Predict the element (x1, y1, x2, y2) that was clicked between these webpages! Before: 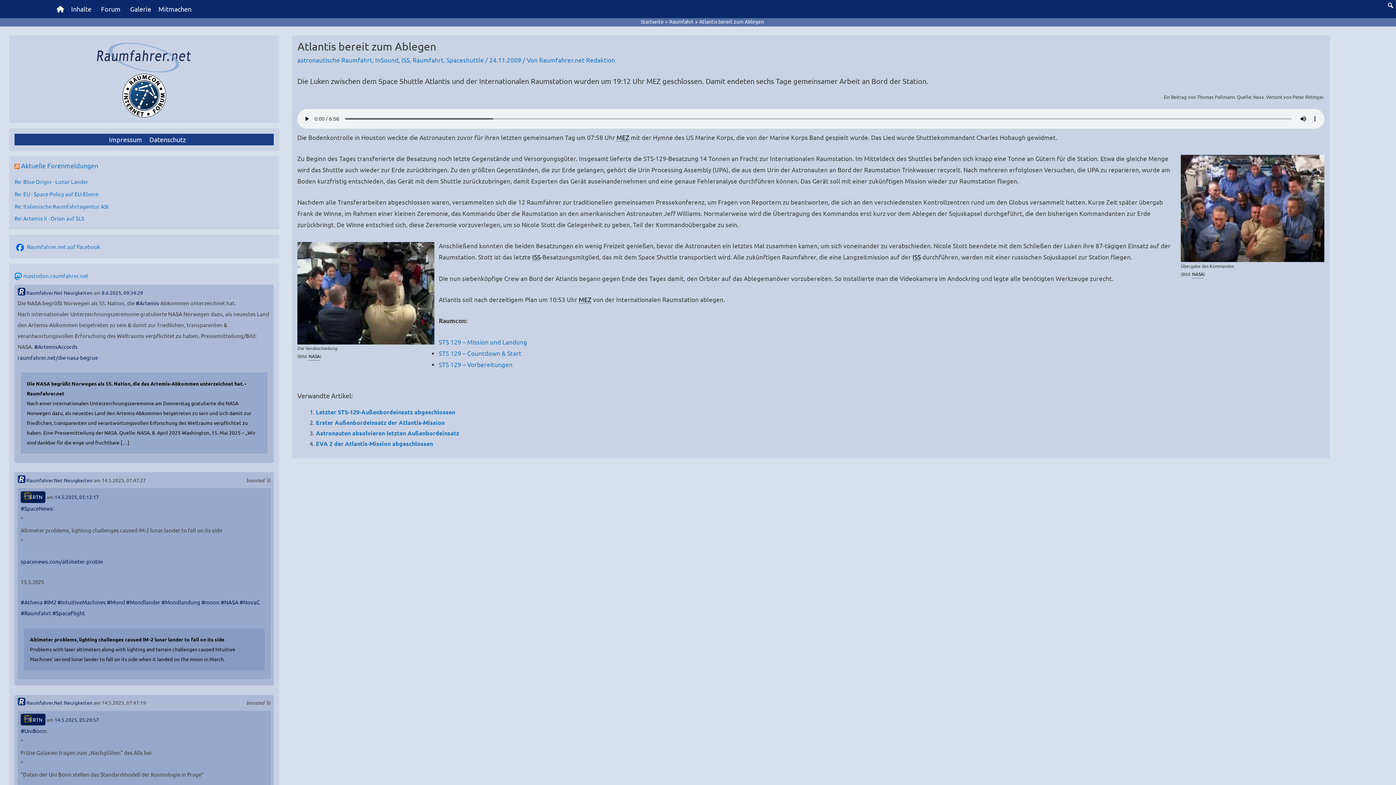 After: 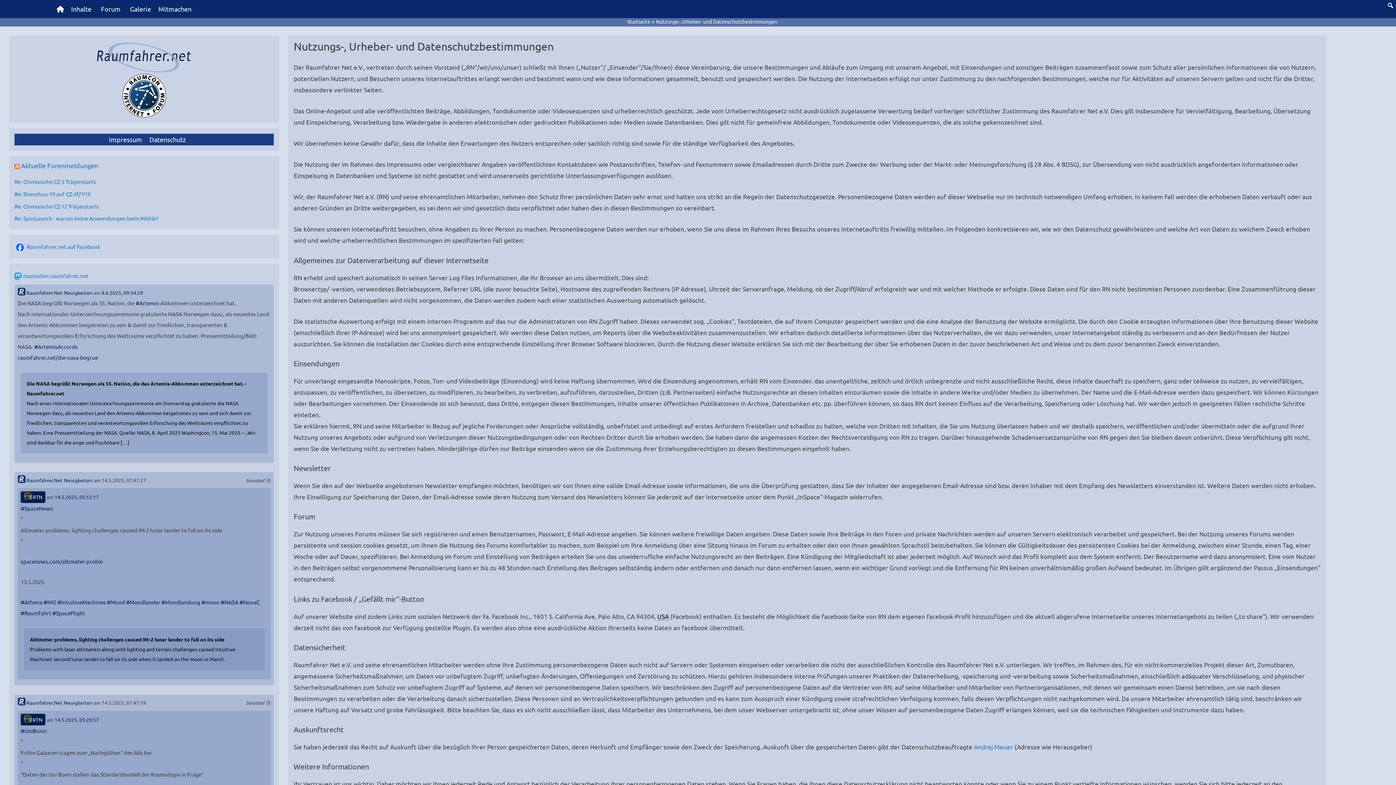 Action: bbox: (145, 133, 189, 145) label: Datenschutz